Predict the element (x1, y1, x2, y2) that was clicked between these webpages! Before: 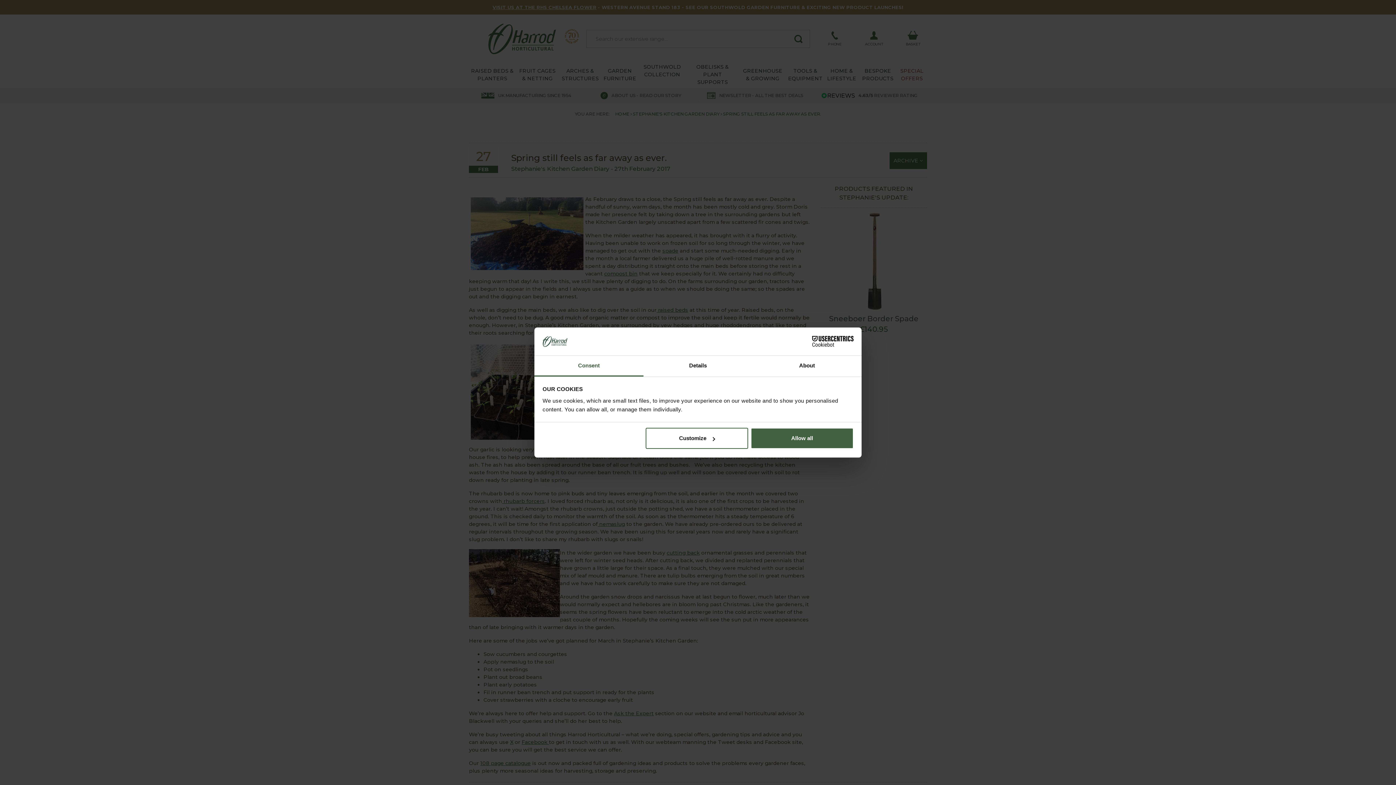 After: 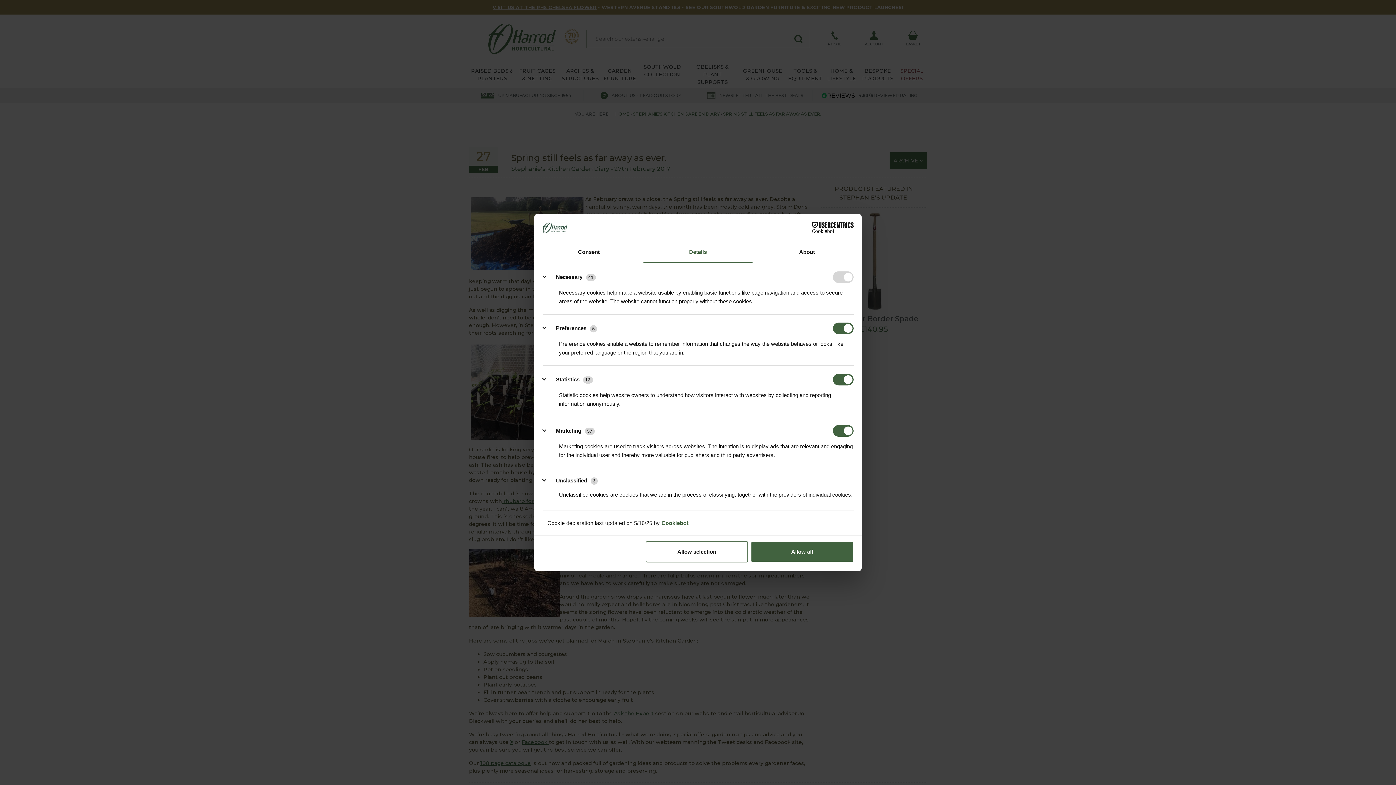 Action: bbox: (643, 355, 752, 376) label: Details